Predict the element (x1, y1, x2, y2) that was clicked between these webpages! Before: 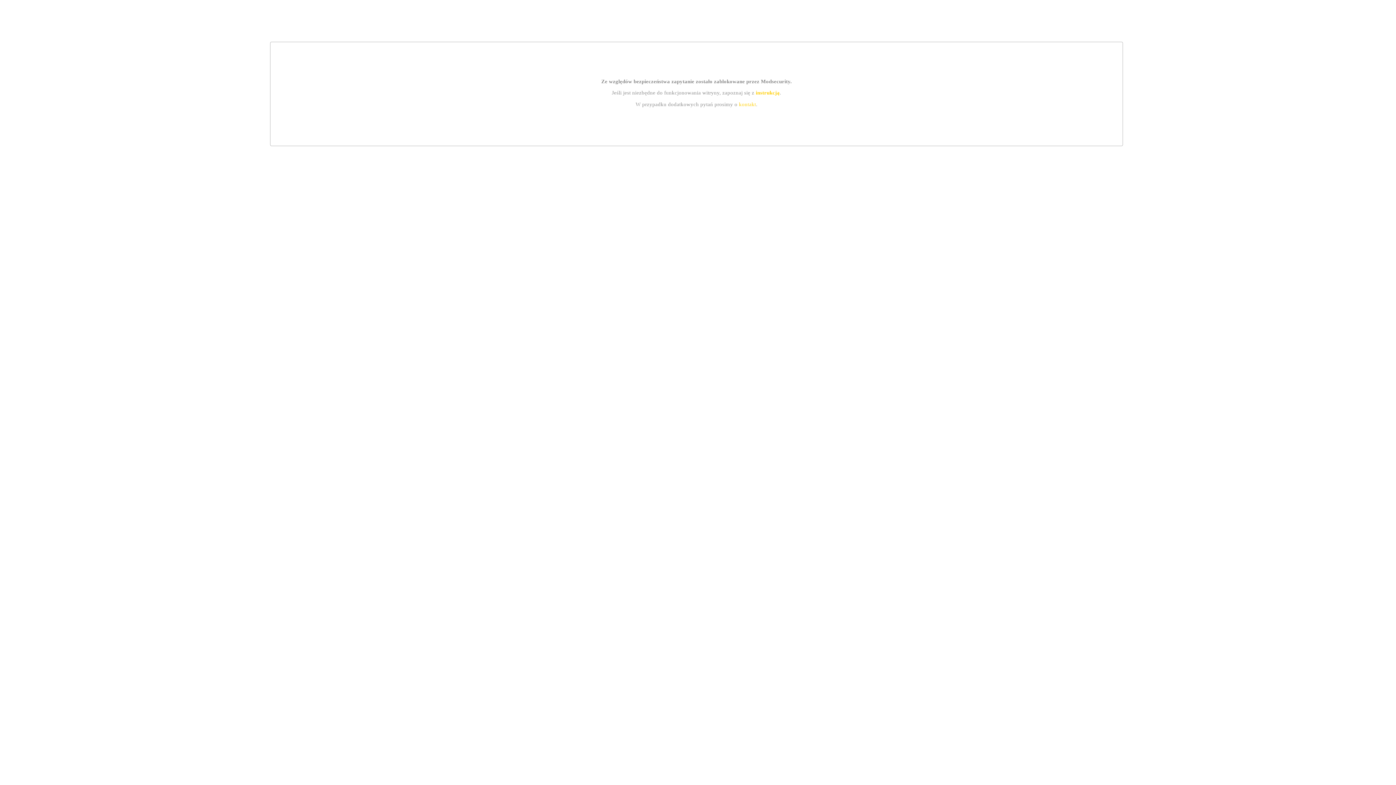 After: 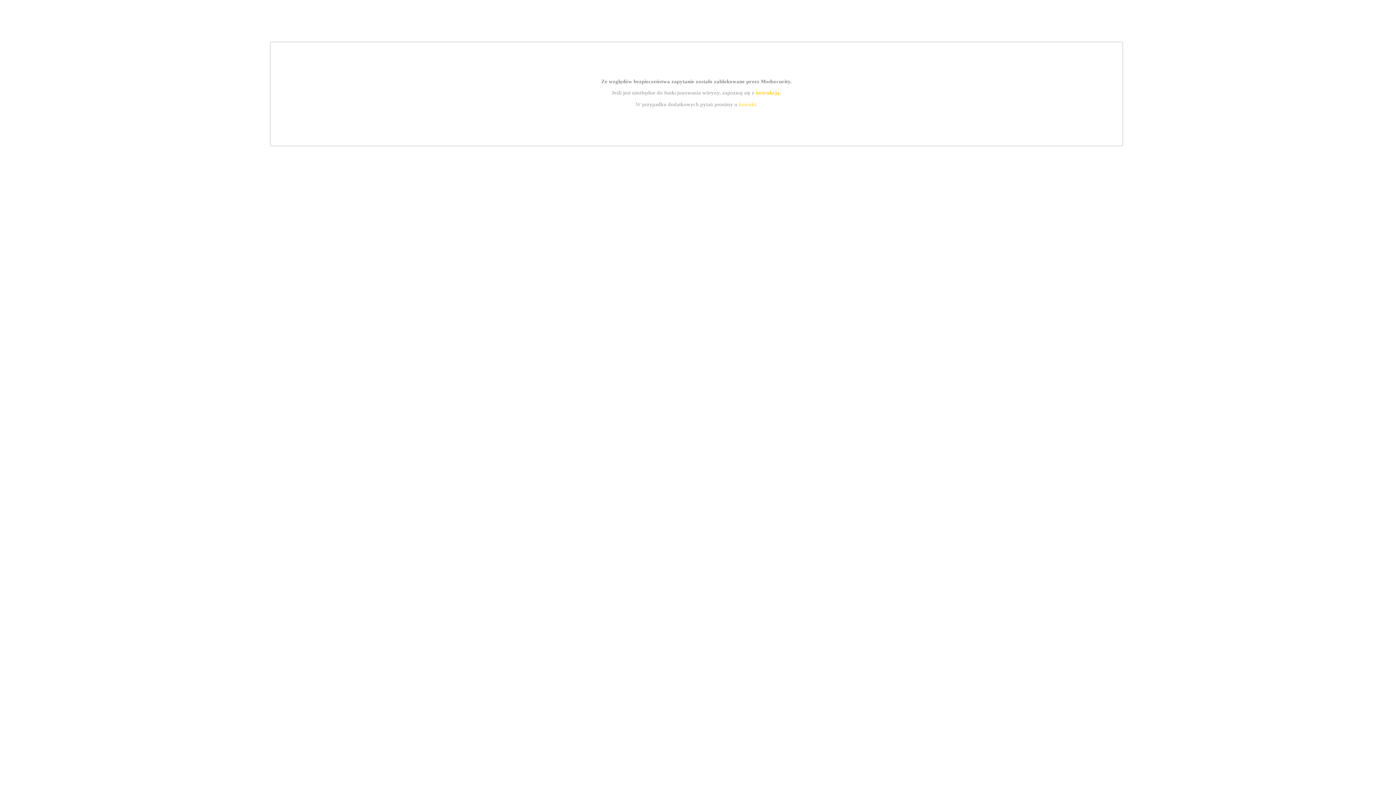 Action: label: instrukcją bbox: (755, 89, 779, 95)